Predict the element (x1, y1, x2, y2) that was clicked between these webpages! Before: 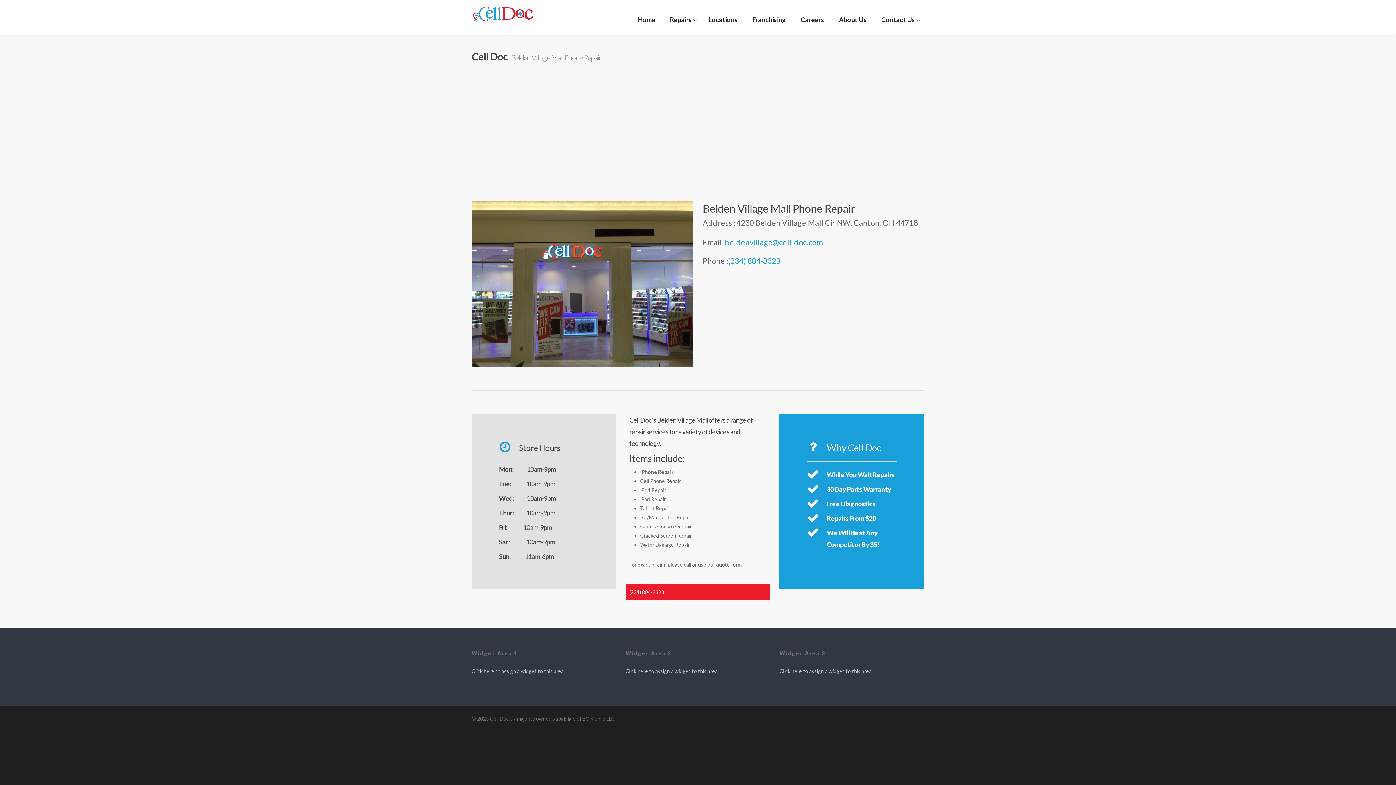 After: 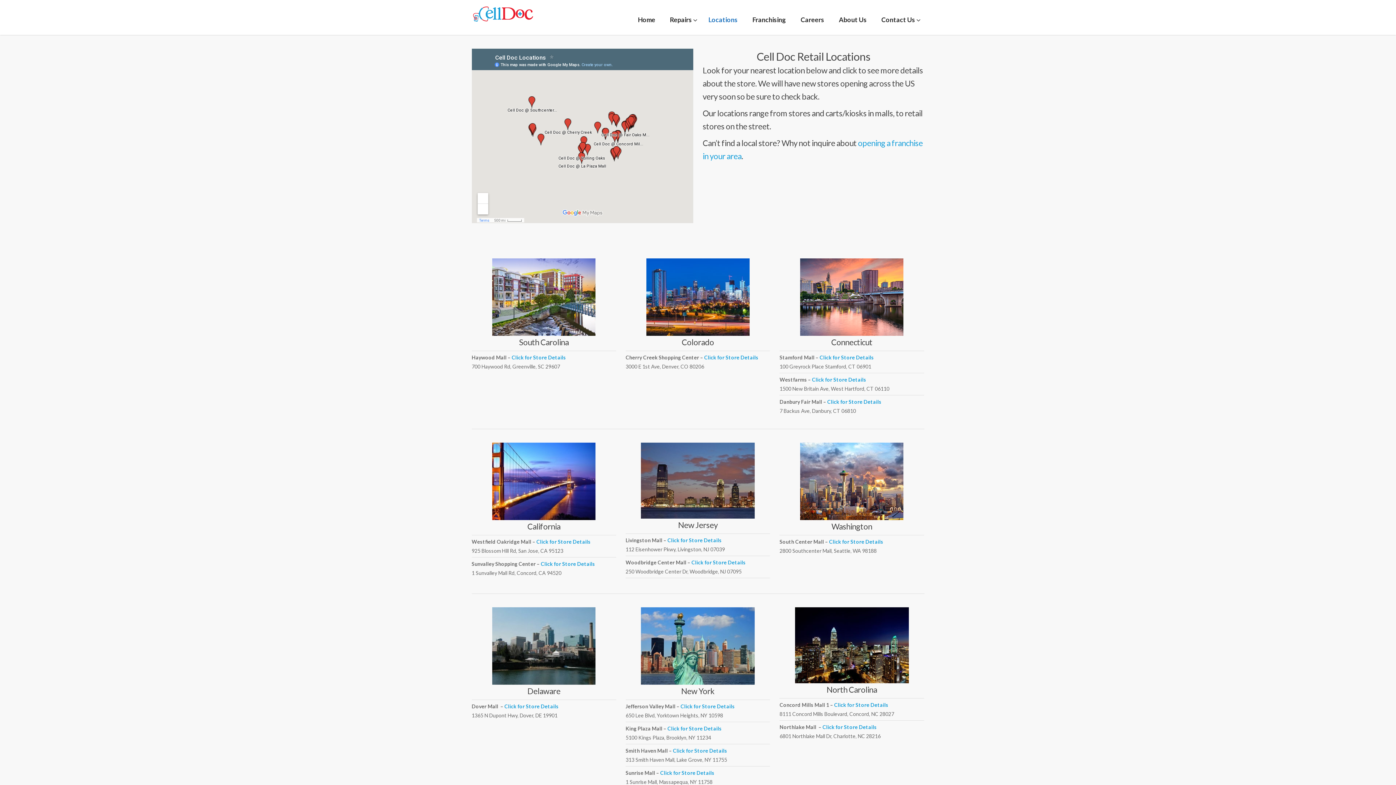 Action: bbox: (701, 4, 745, 34) label: Locations